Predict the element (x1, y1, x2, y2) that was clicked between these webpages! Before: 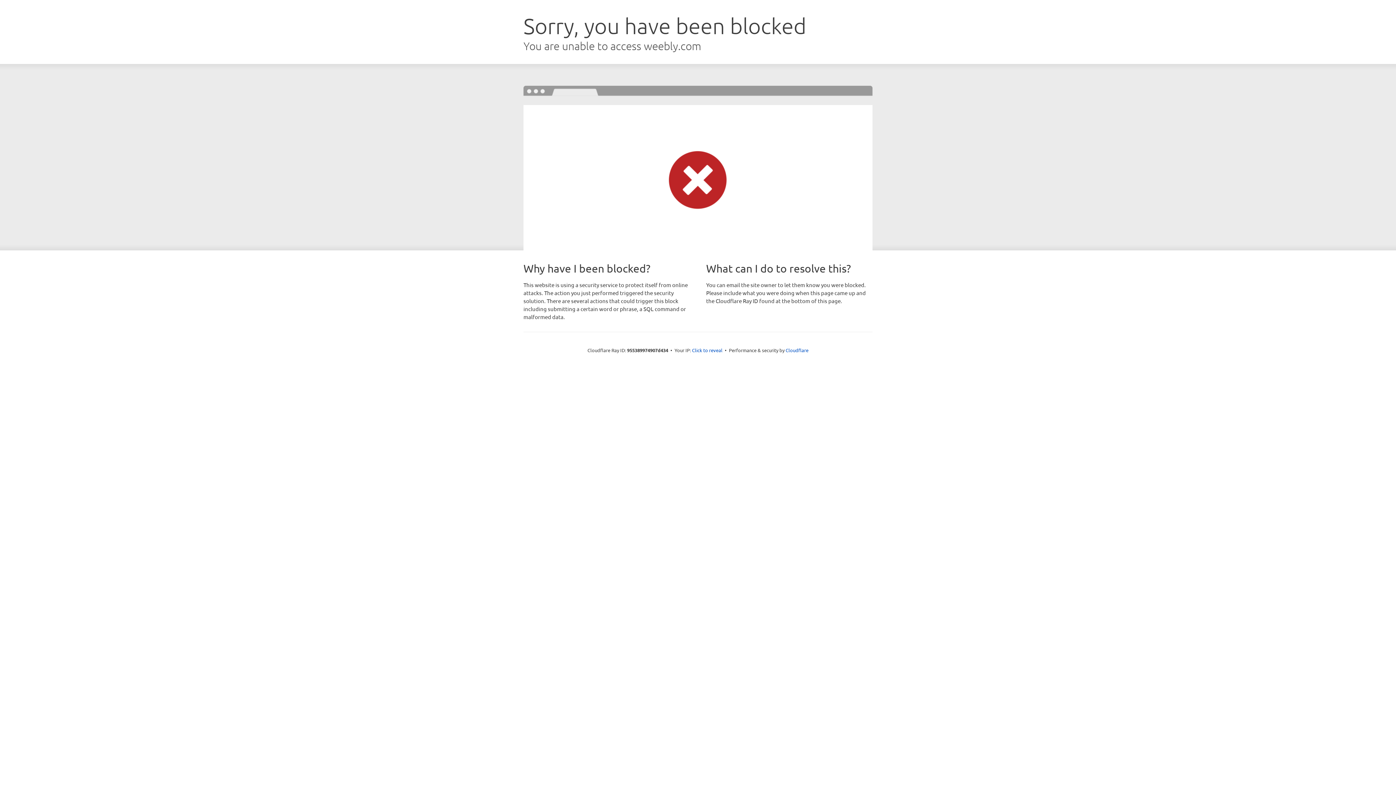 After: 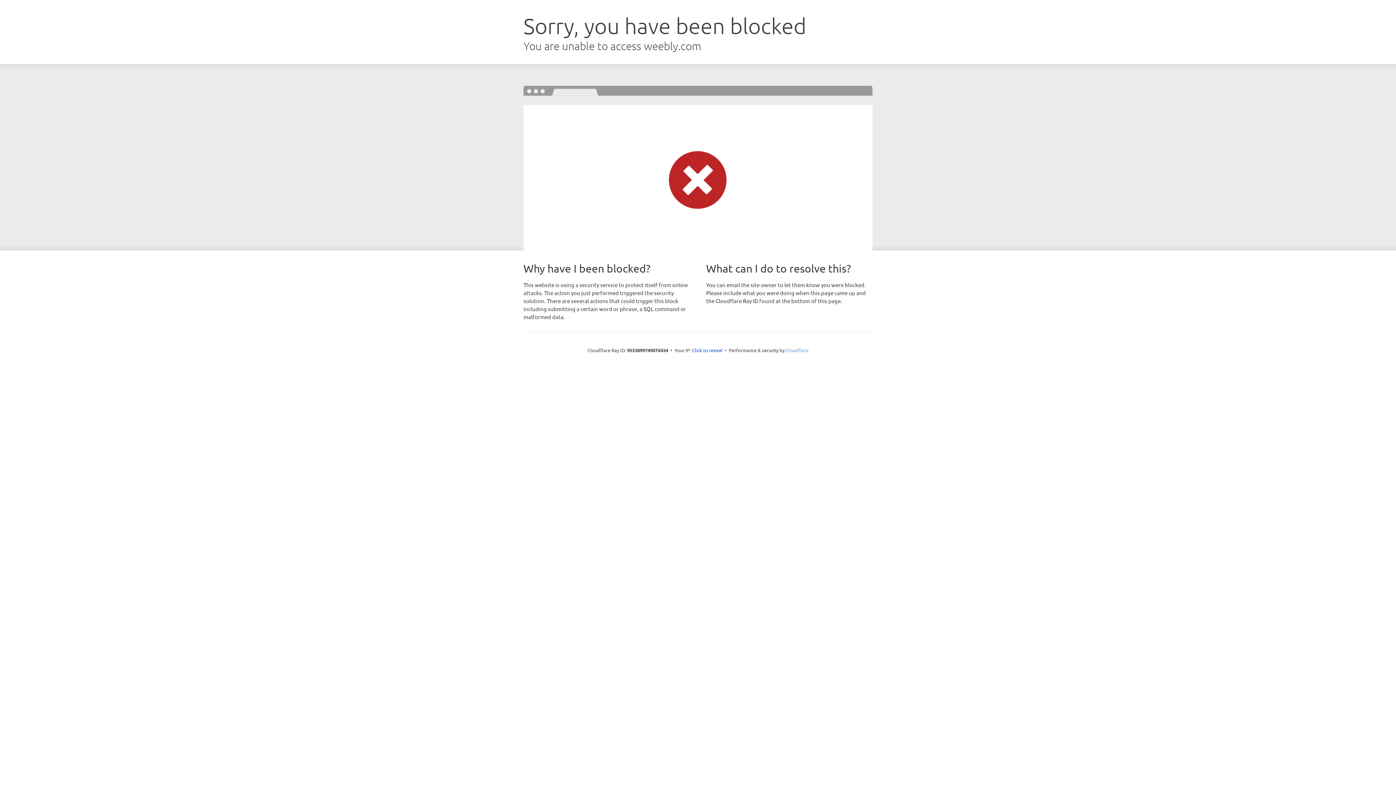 Action: bbox: (785, 347, 808, 353) label: Cloudflare